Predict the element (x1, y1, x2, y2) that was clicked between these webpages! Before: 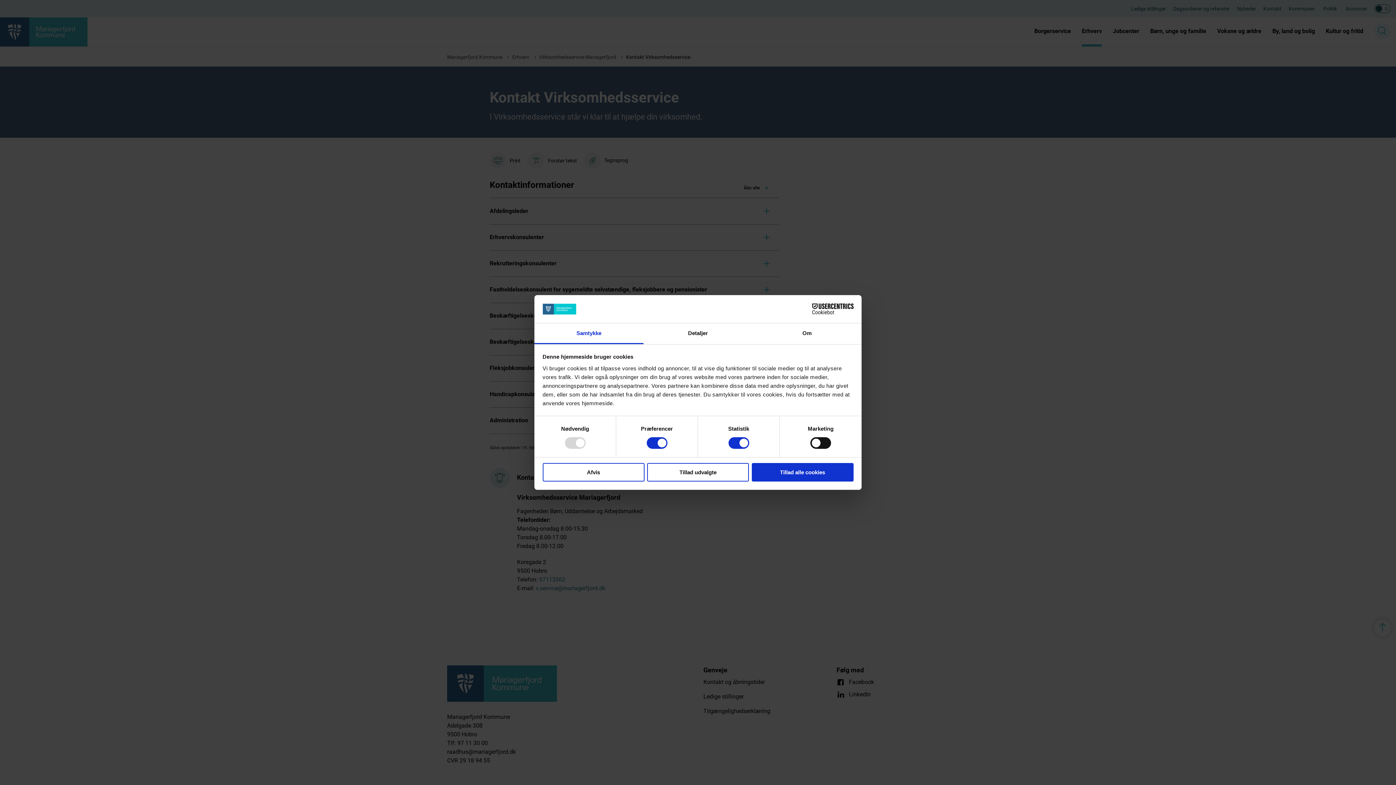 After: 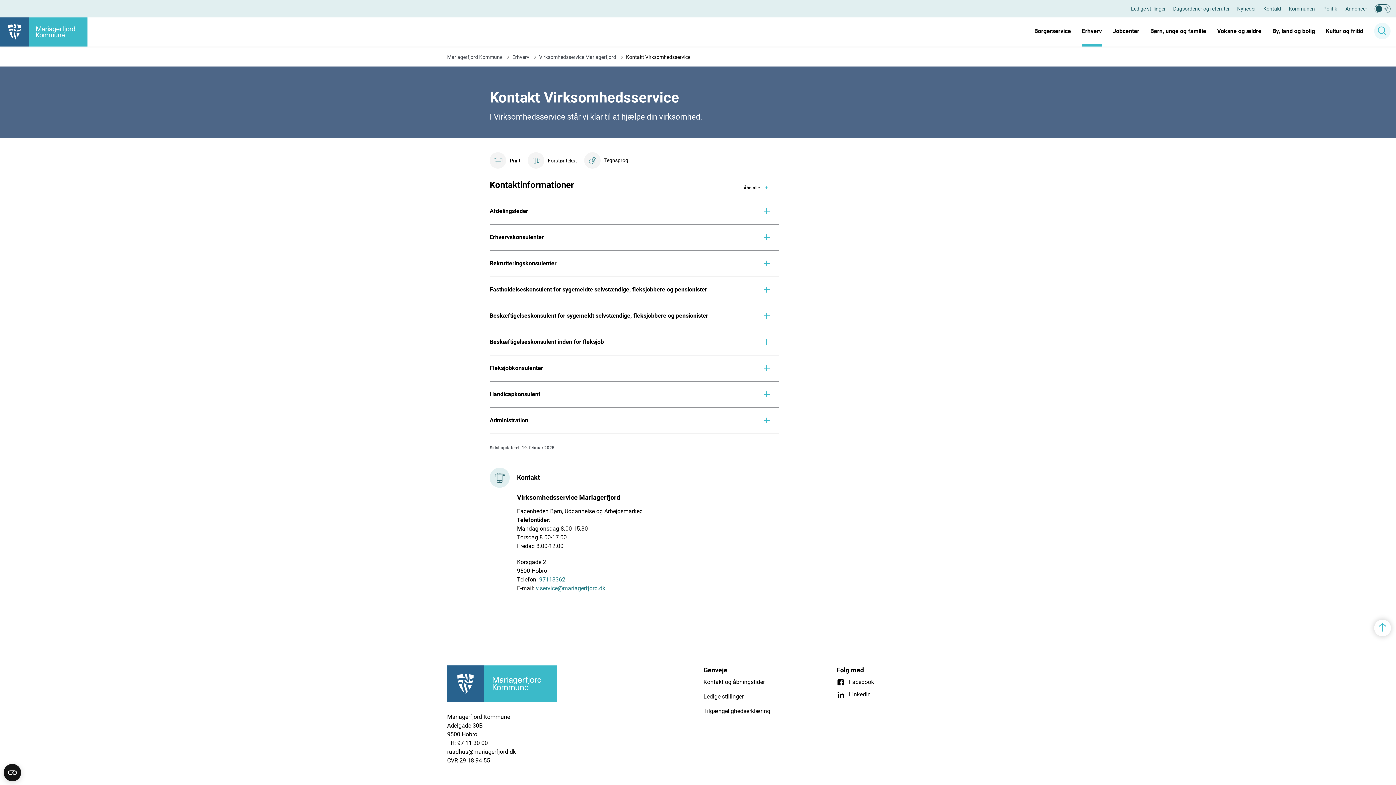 Action: bbox: (542, 463, 644, 481) label: Afvis